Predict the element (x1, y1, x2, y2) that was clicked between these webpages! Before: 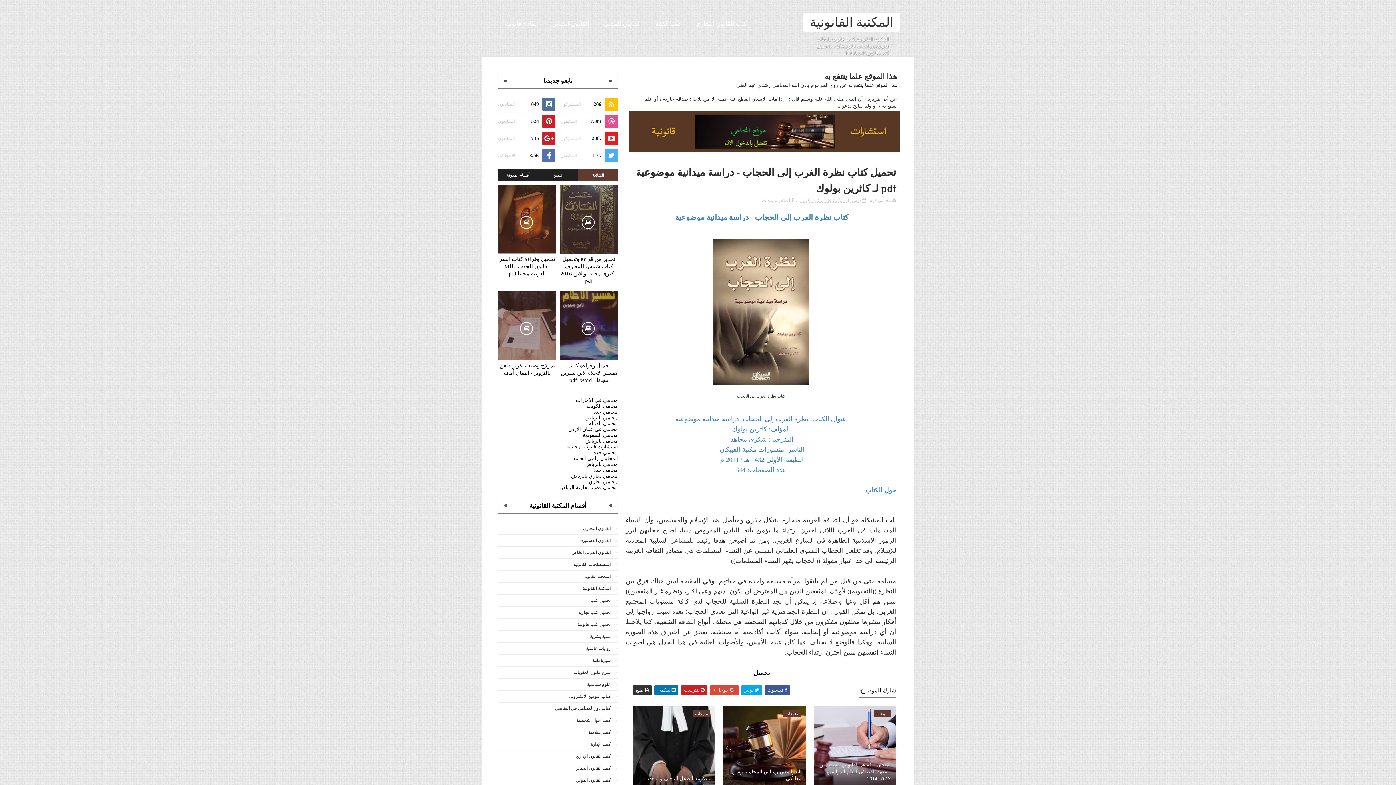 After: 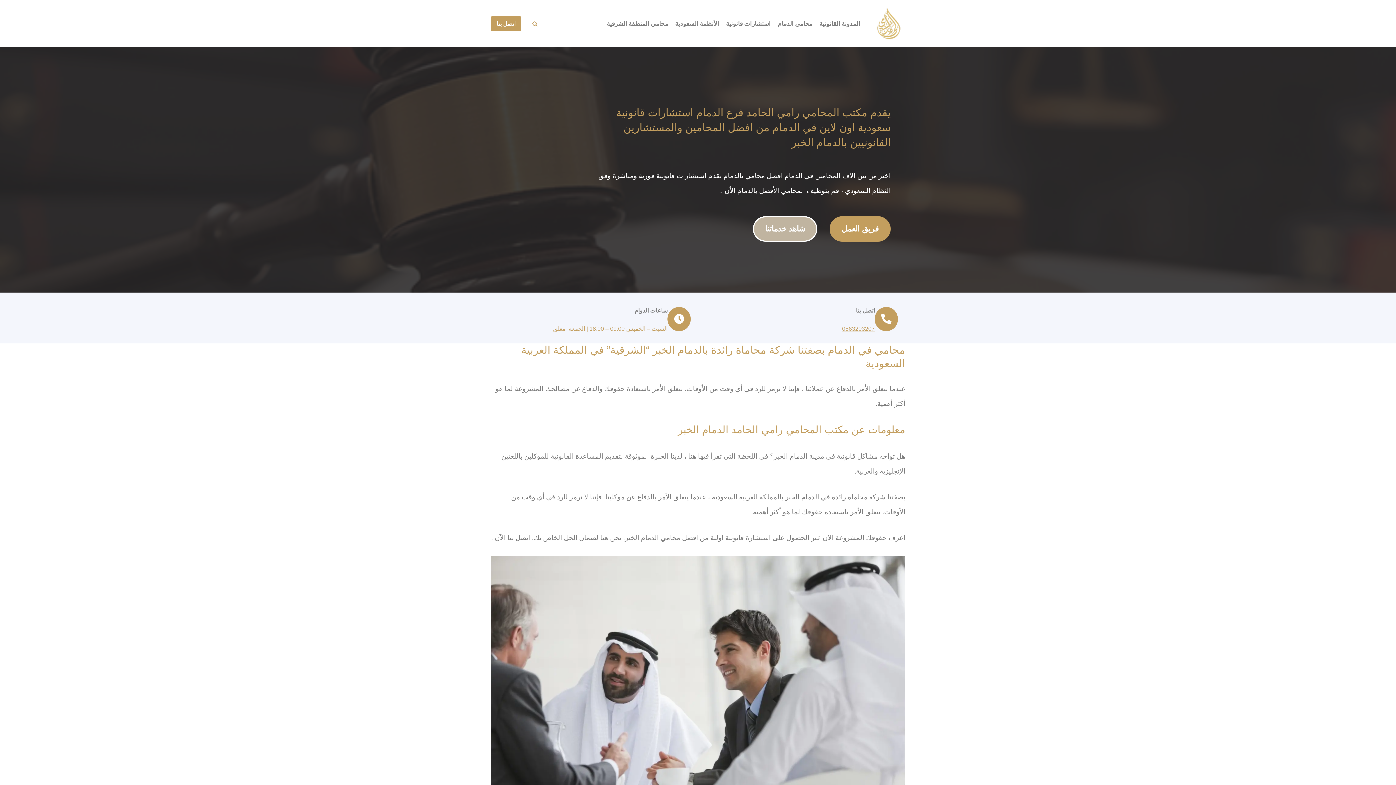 Action: bbox: (588, 420, 618, 426) label: محامي الدمام